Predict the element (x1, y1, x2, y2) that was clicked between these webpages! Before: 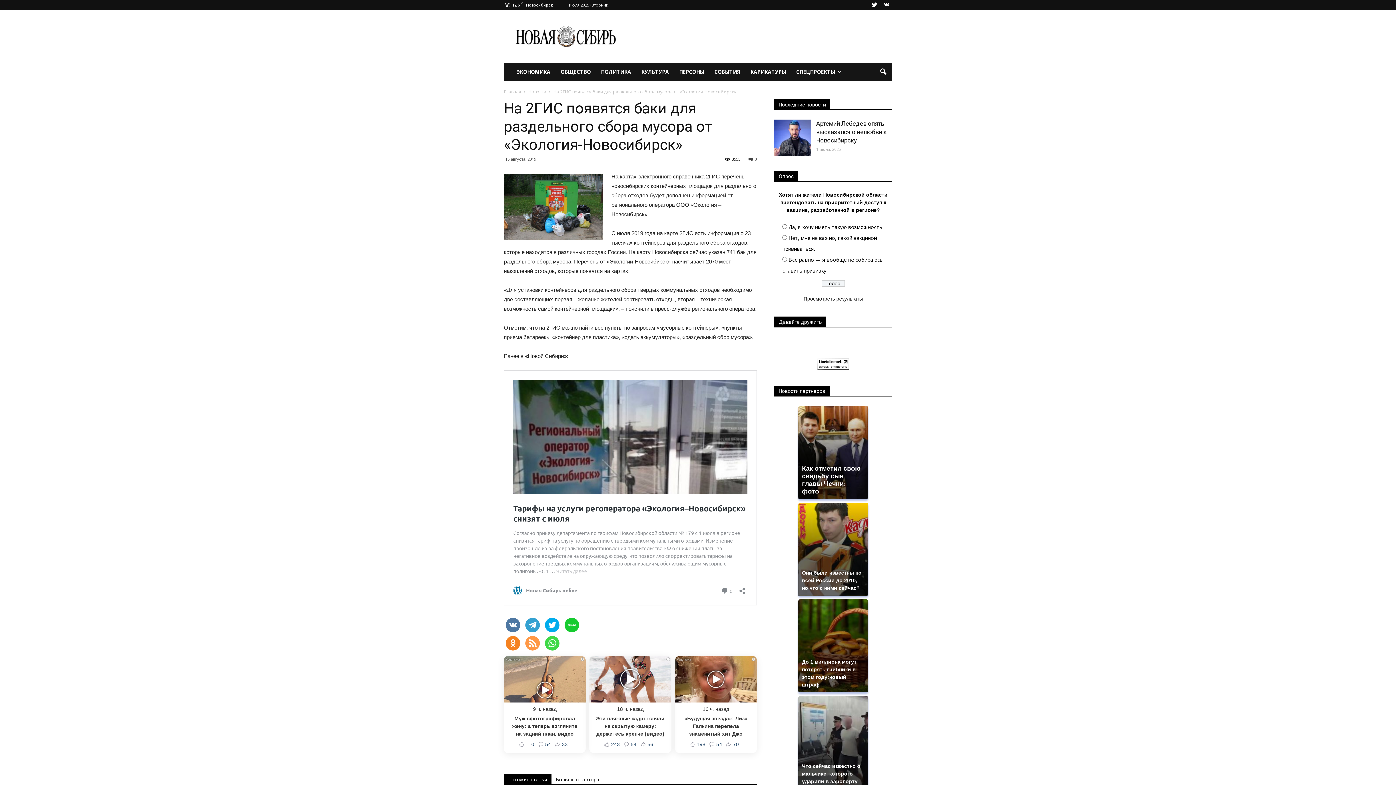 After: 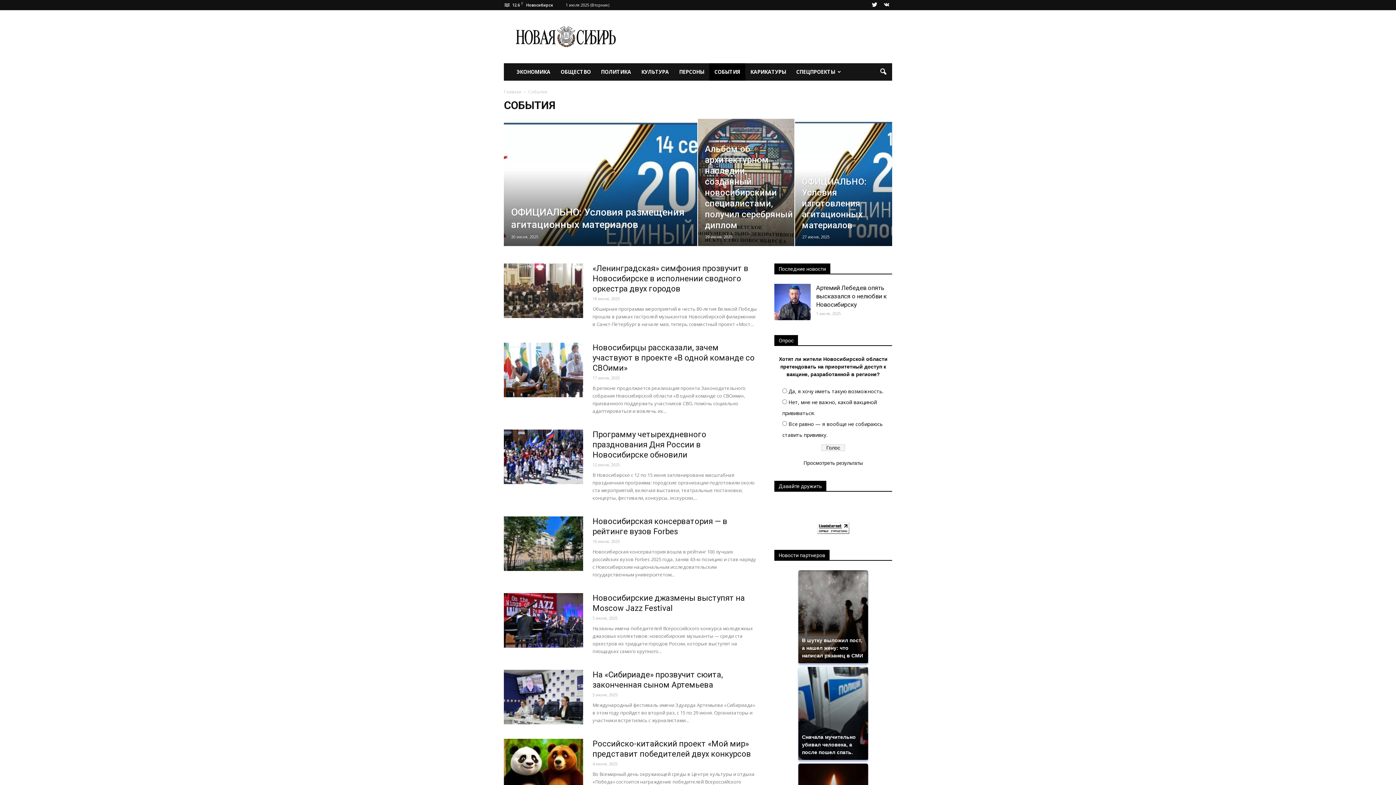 Action: label: СОБЫТИЯ bbox: (709, 63, 745, 80)